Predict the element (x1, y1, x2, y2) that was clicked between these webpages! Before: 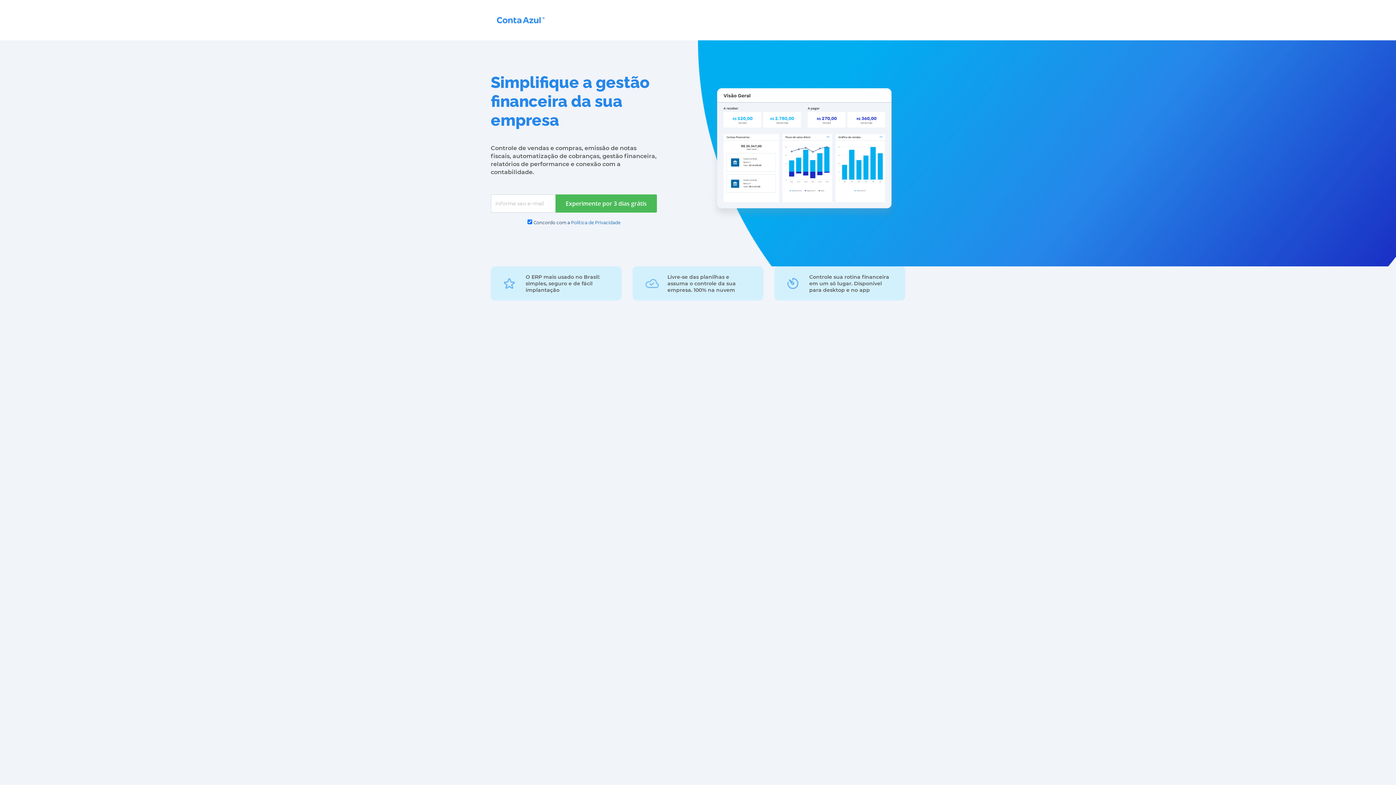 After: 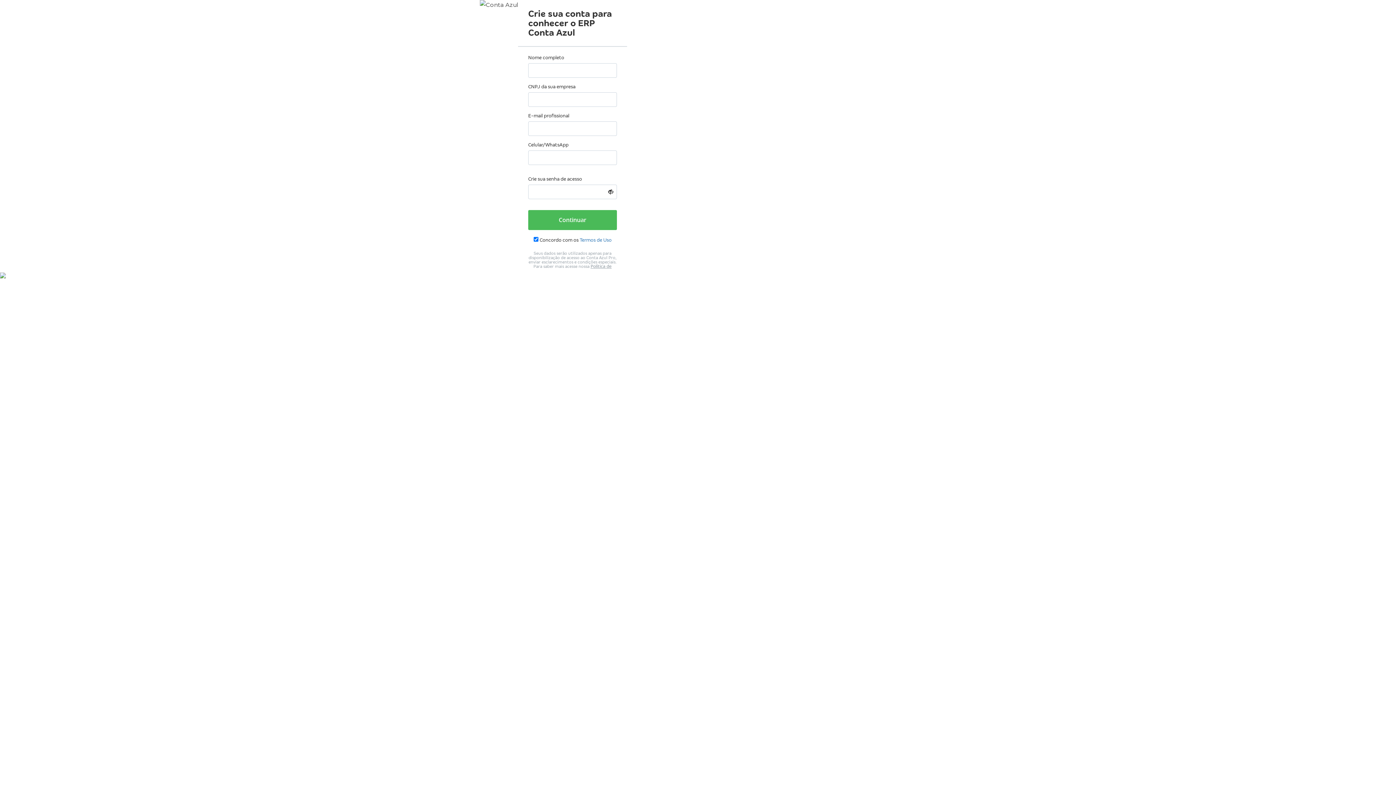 Action: bbox: (703, 79, 905, 227)